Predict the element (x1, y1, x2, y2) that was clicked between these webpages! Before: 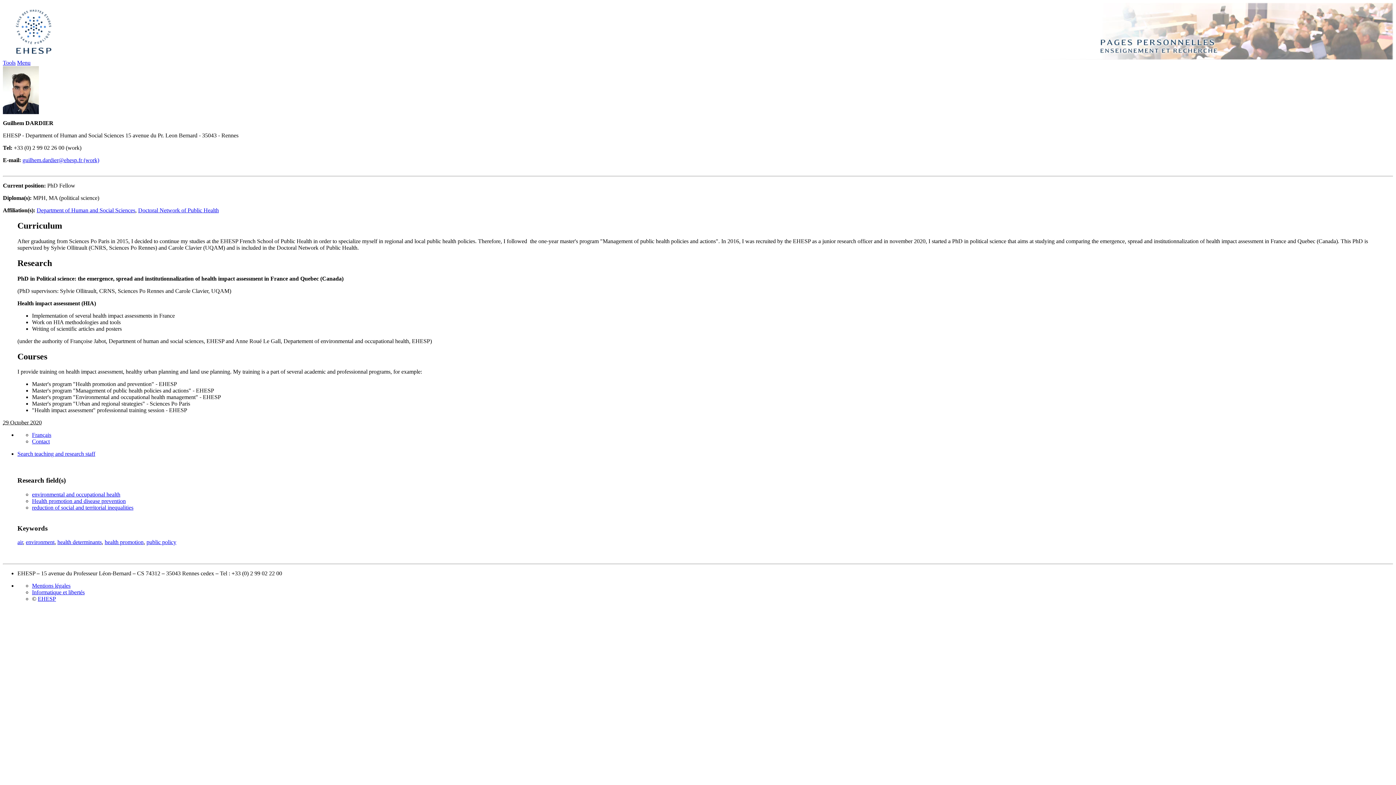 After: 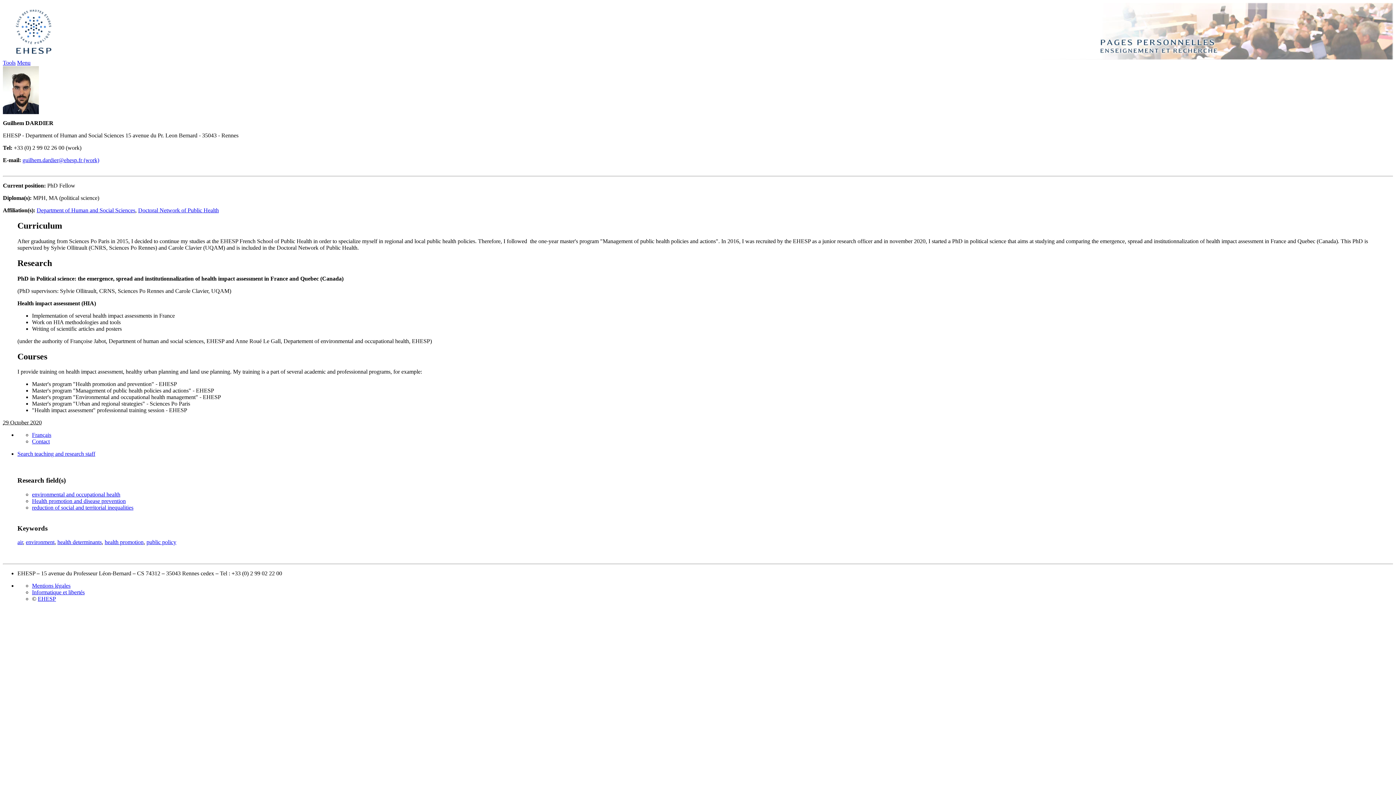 Action: bbox: (17, 59, 30, 65) label: Menu